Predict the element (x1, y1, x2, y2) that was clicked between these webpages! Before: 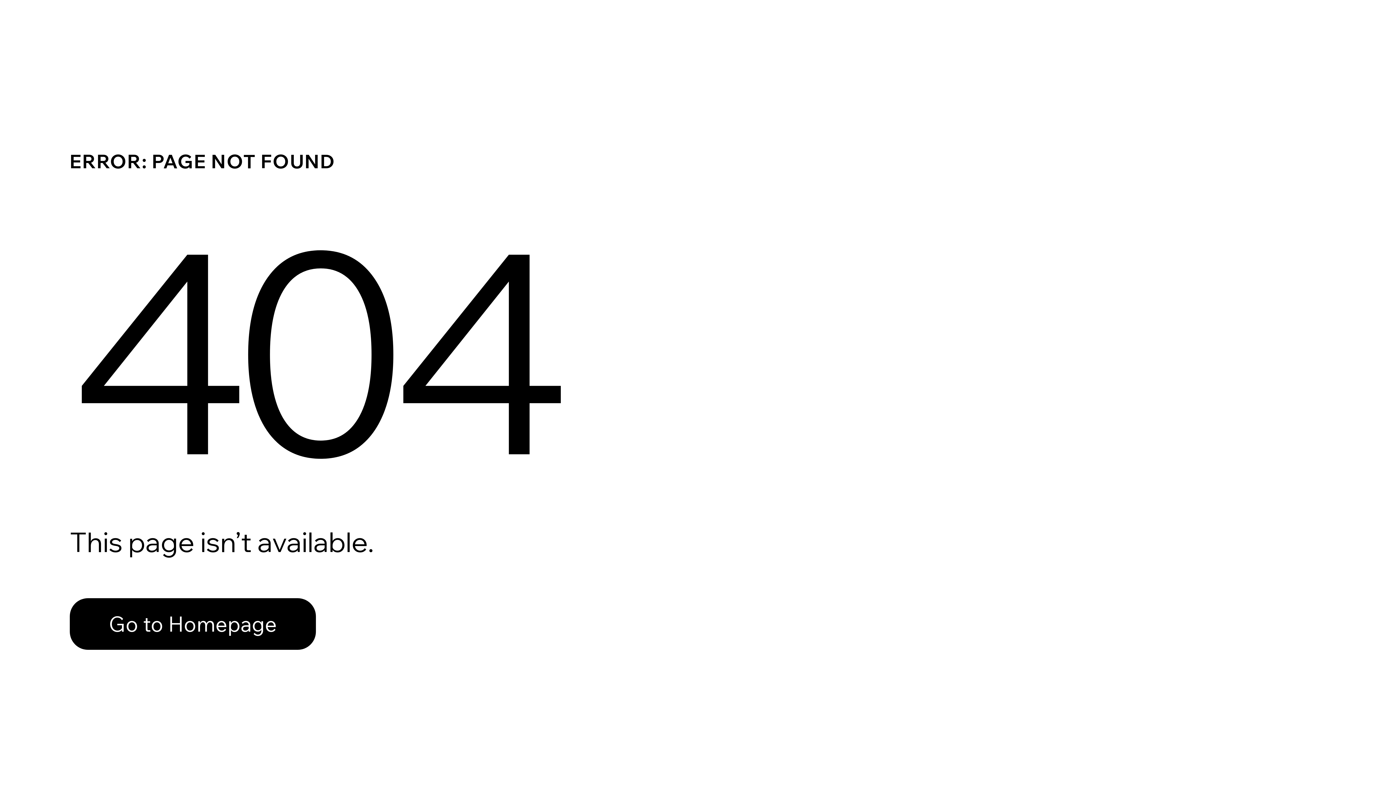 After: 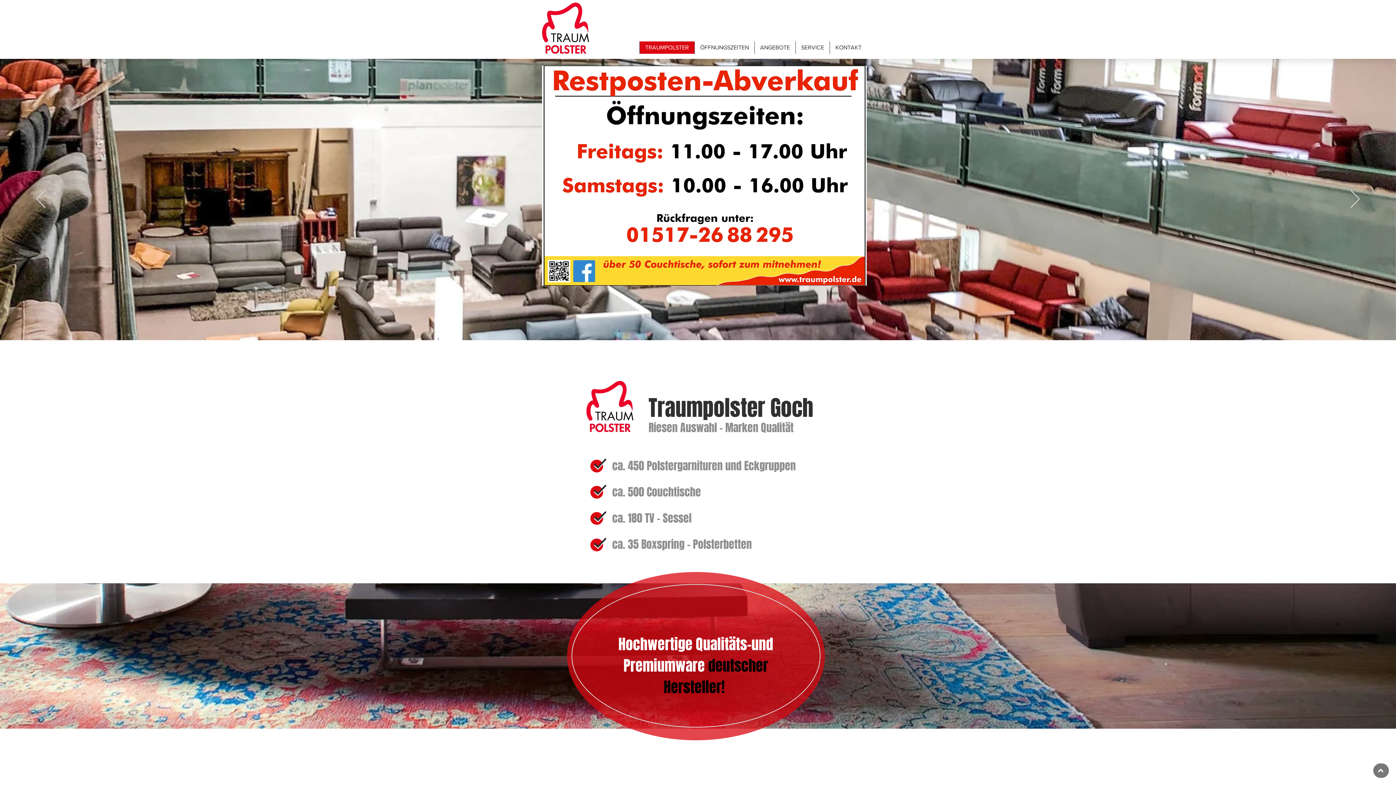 Action: label: Go to Homepage bbox: (69, 582, 768, 659)